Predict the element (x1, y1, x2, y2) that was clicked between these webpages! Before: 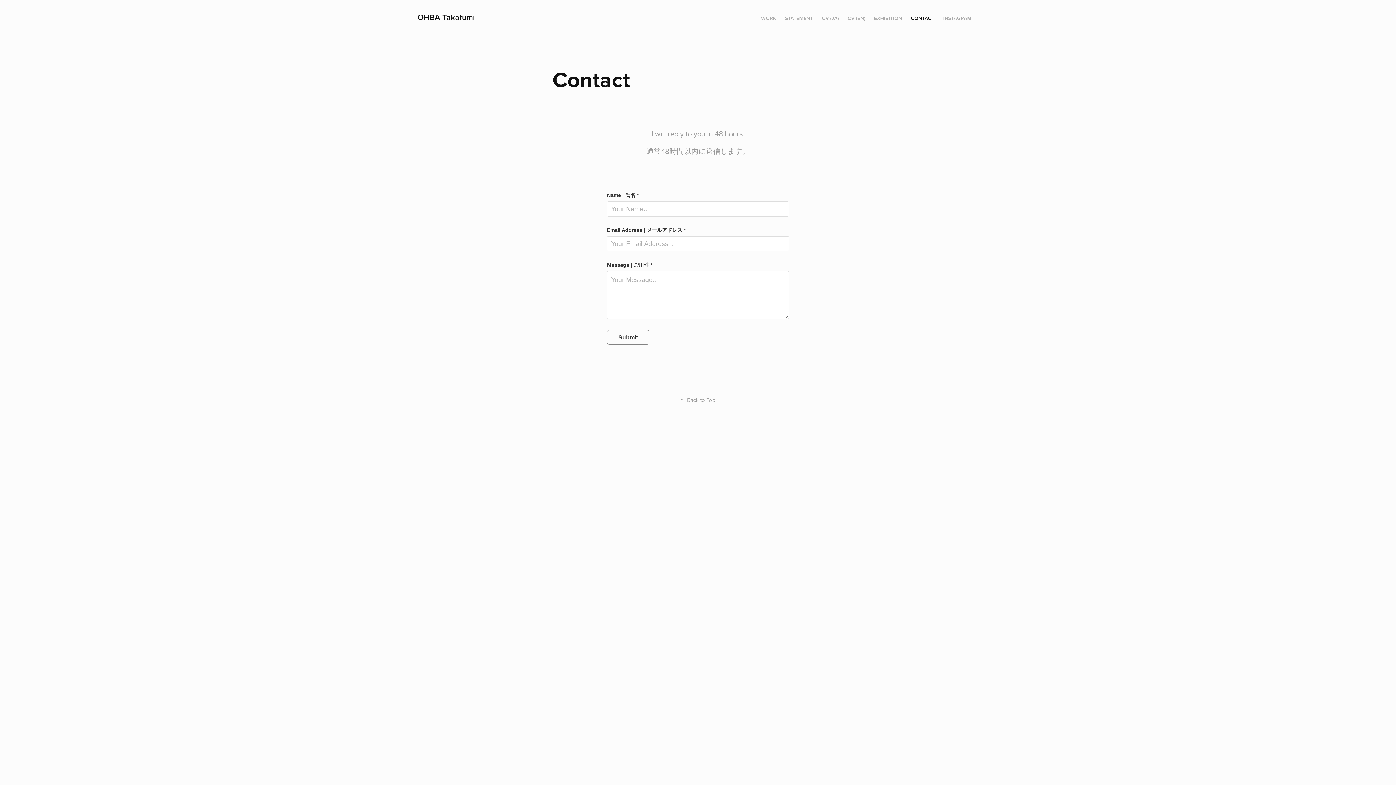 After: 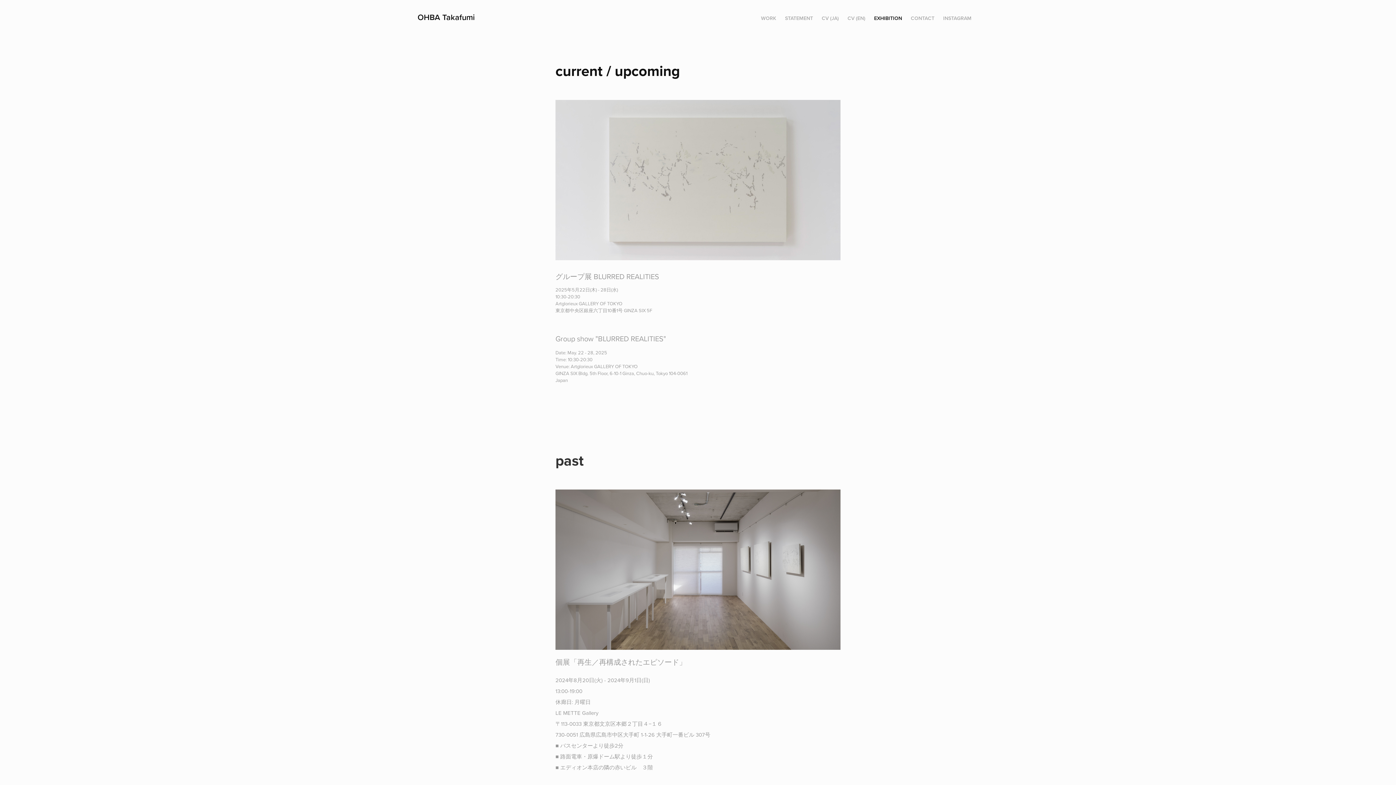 Action: bbox: (874, 14, 902, 21) label: EXHIBITION